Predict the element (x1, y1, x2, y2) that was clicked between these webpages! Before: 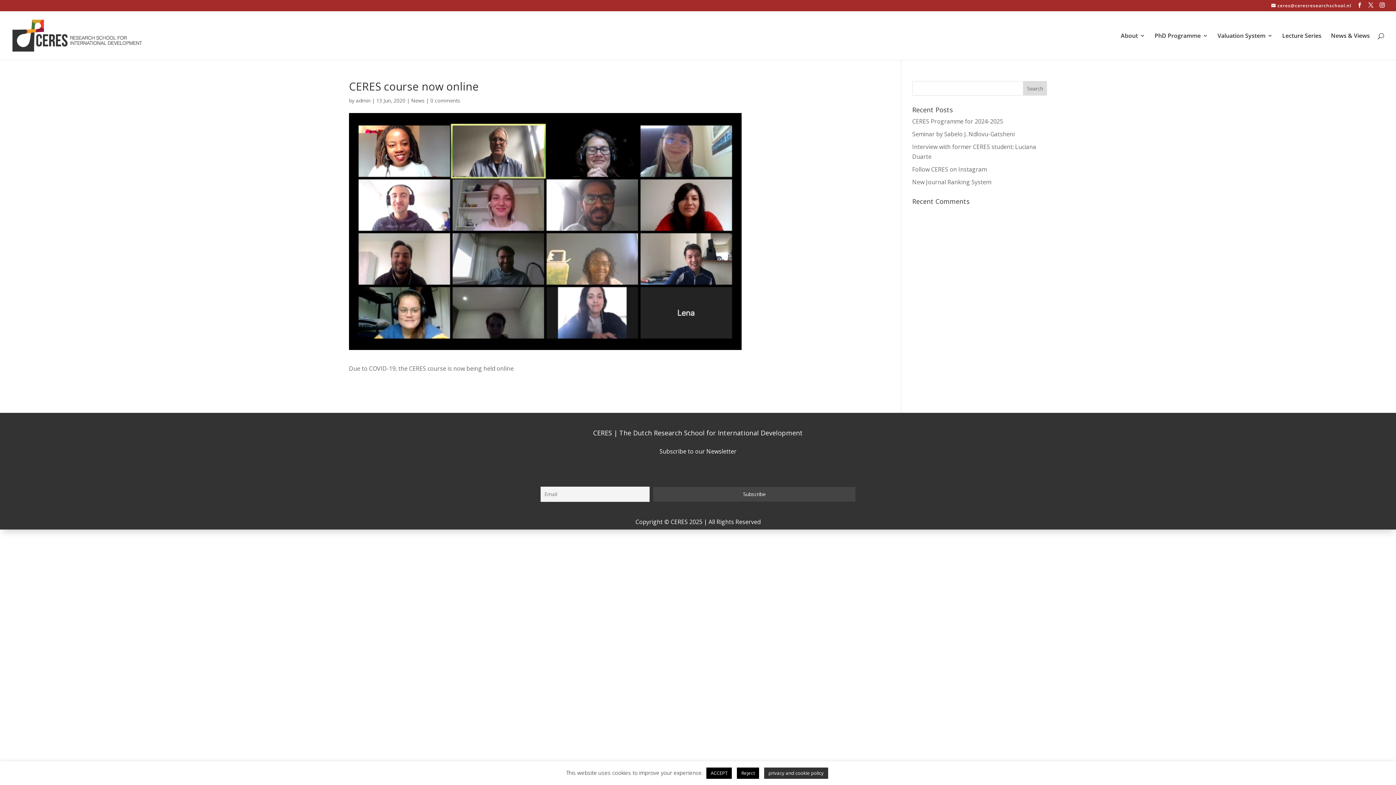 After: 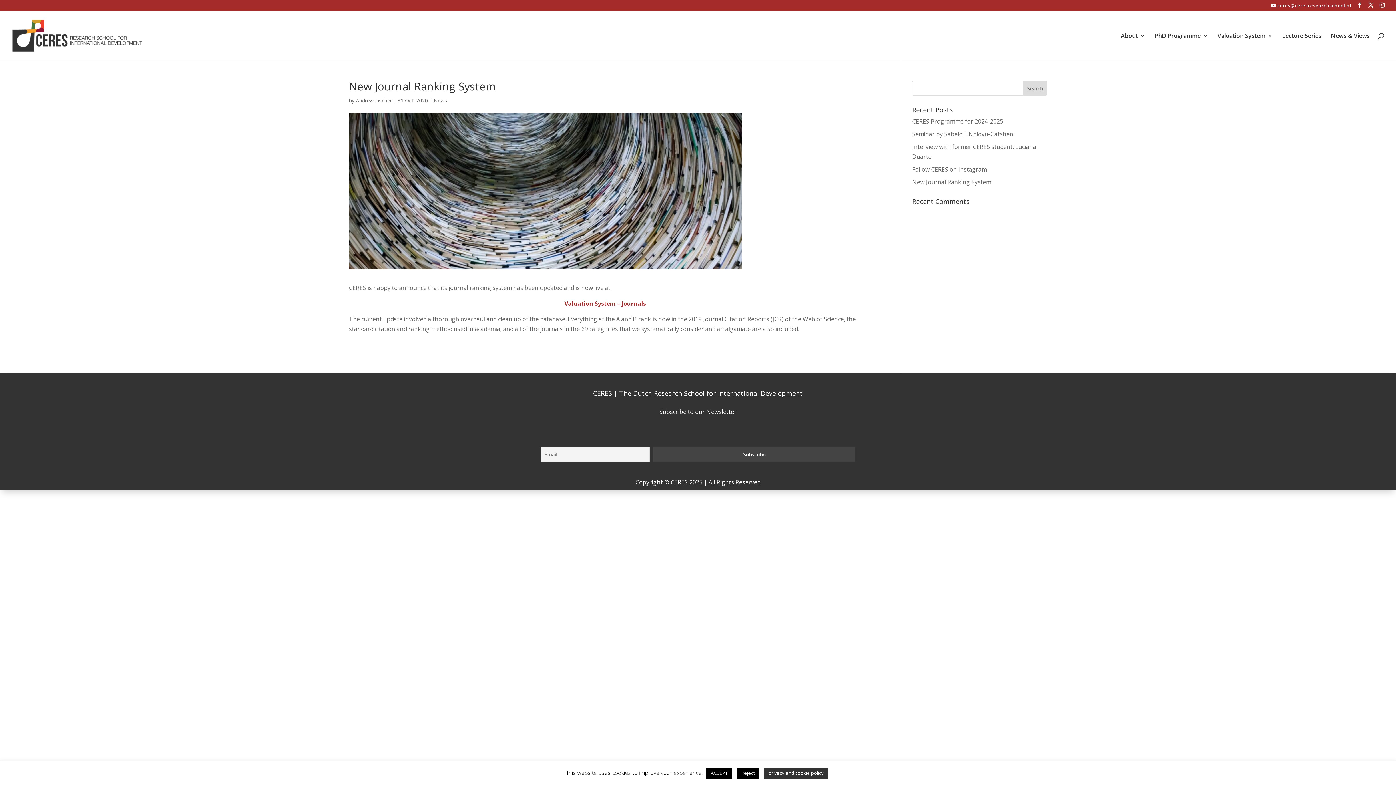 Action: bbox: (912, 178, 991, 186) label: New Journal Ranking System